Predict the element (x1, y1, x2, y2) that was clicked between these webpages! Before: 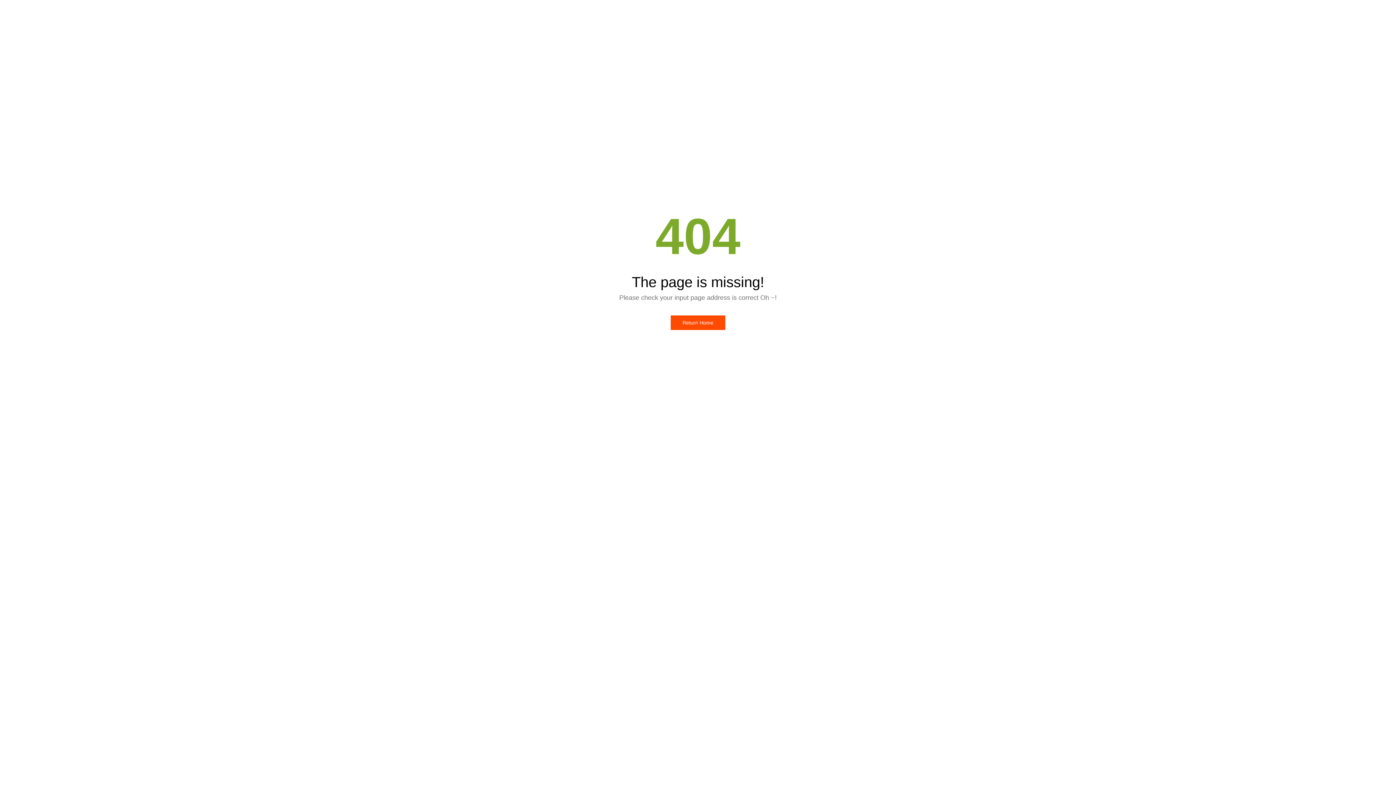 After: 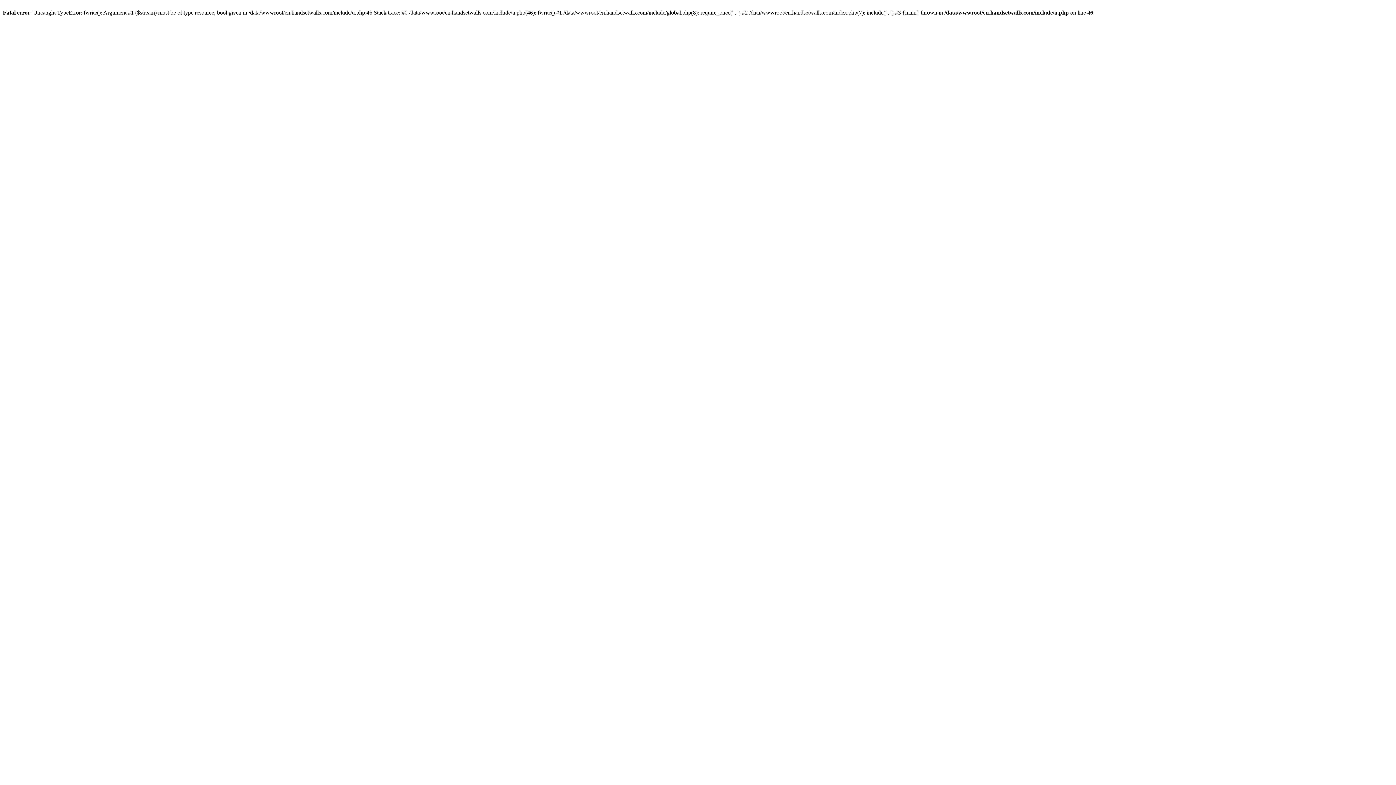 Action: label: Return Home bbox: (670, 315, 725, 330)